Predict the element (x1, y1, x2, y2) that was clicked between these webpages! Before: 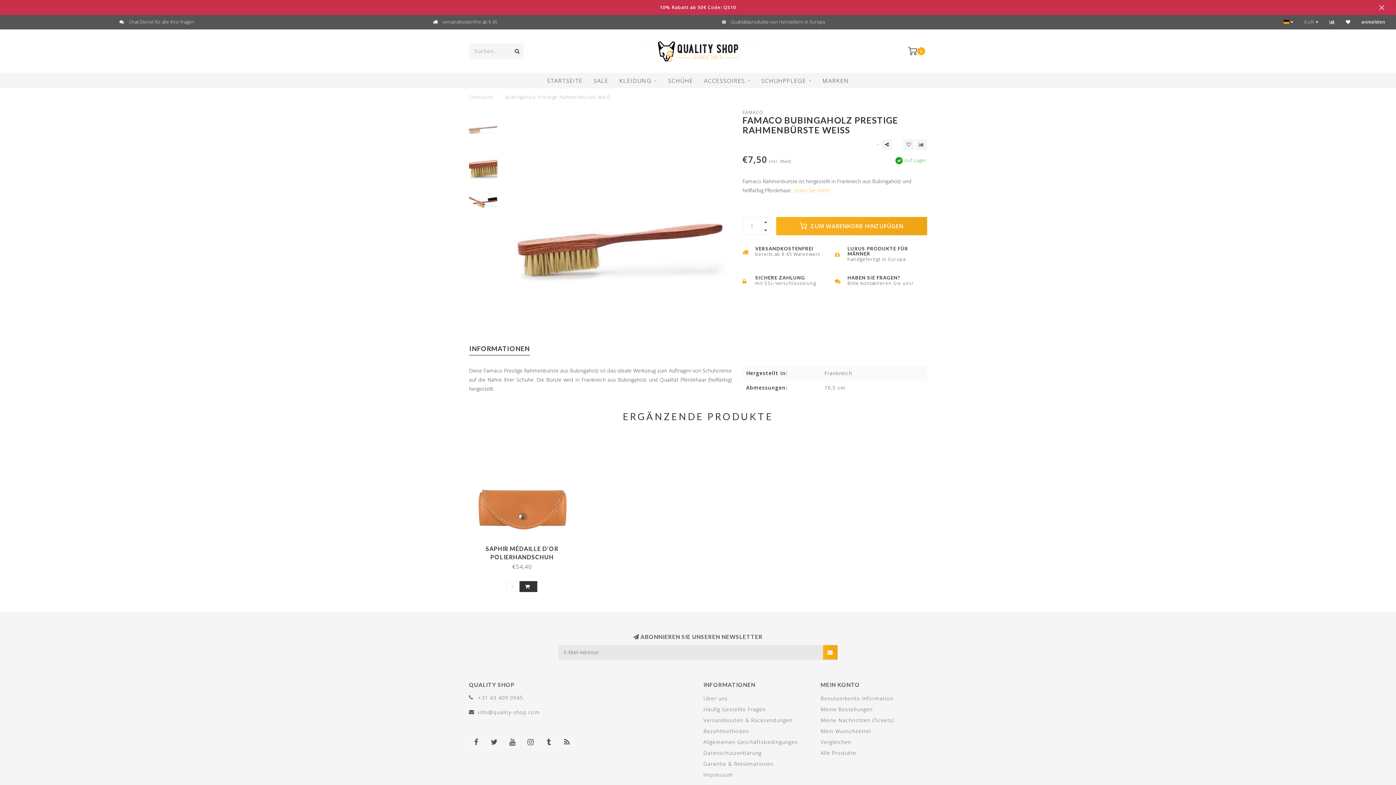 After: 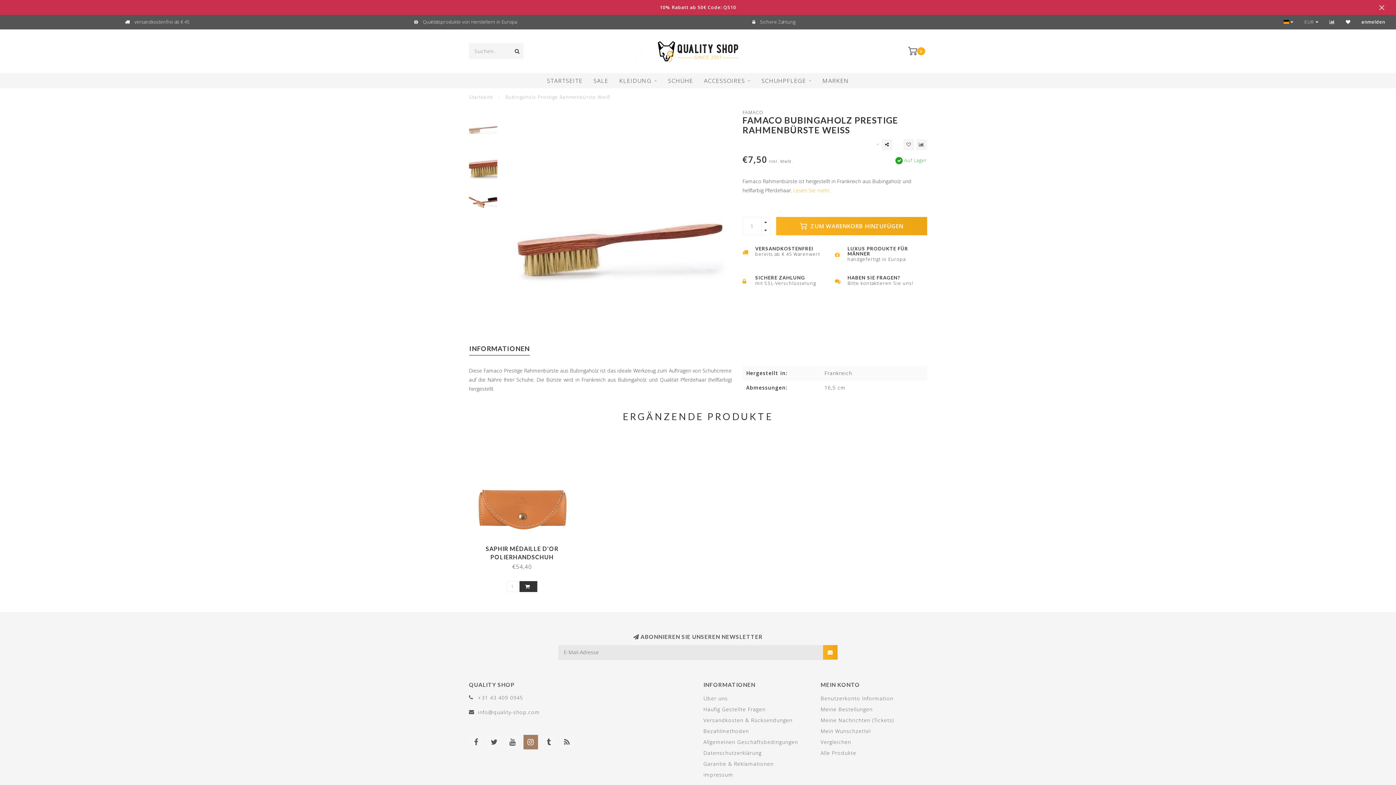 Action: bbox: (523, 735, 538, 749)